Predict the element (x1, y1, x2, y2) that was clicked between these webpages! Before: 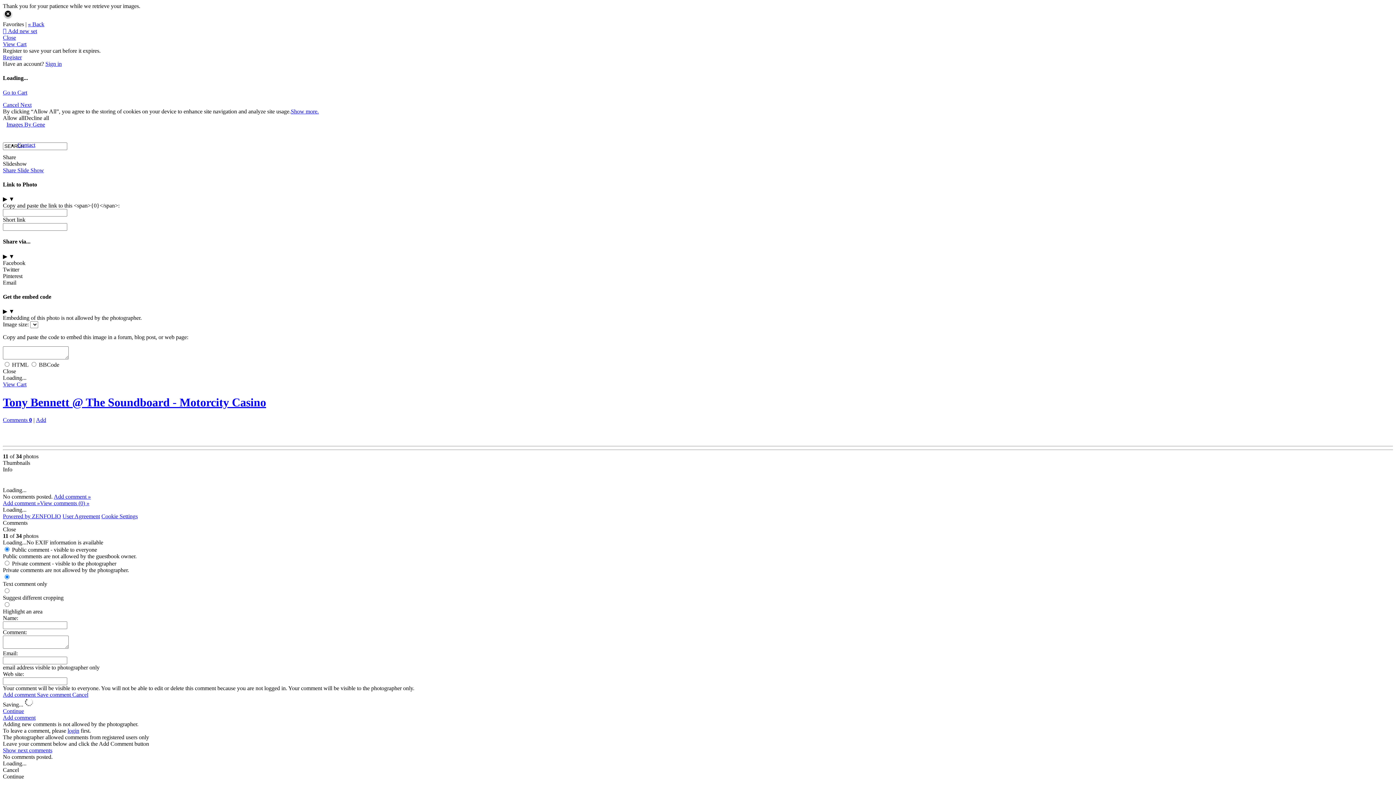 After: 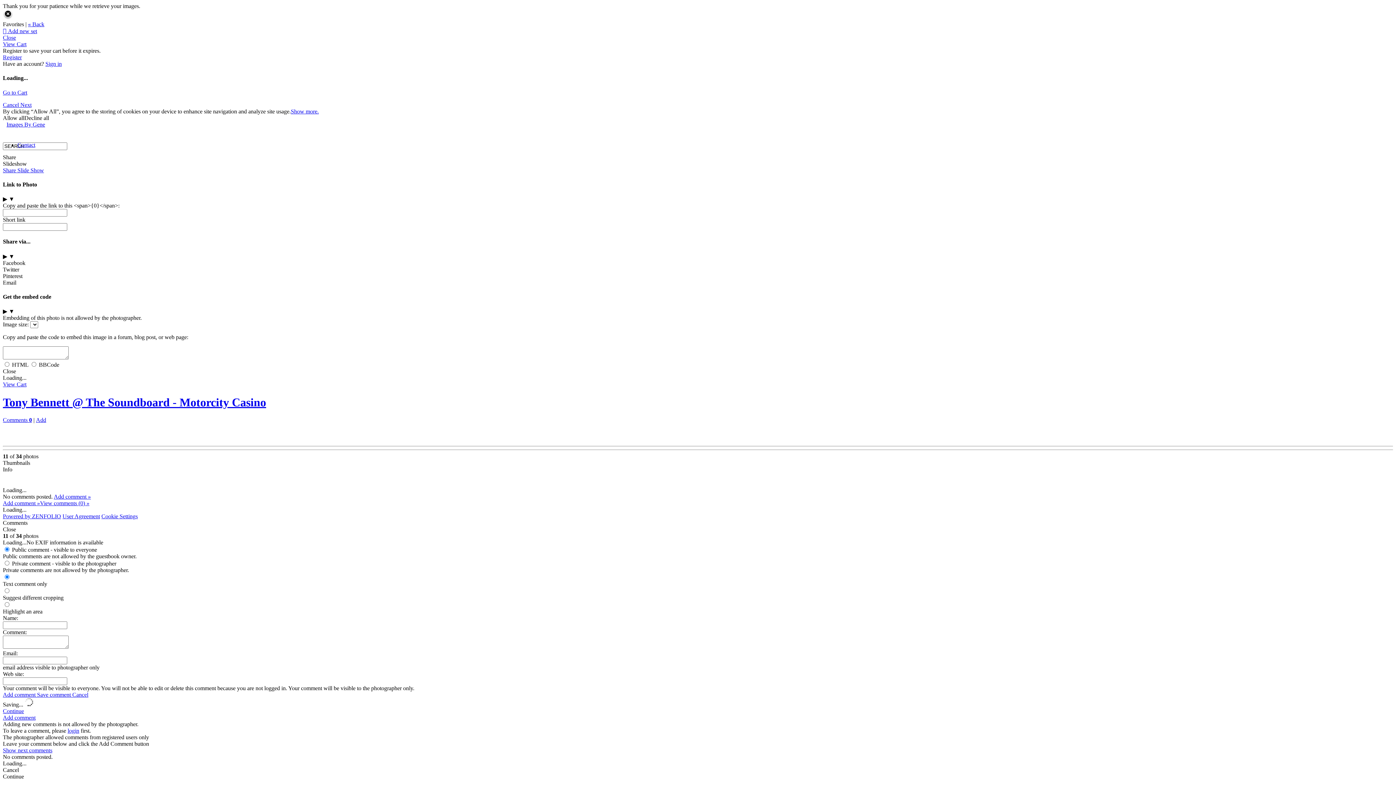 Action: bbox: (2, 28, 37, 34) label:  Add new set